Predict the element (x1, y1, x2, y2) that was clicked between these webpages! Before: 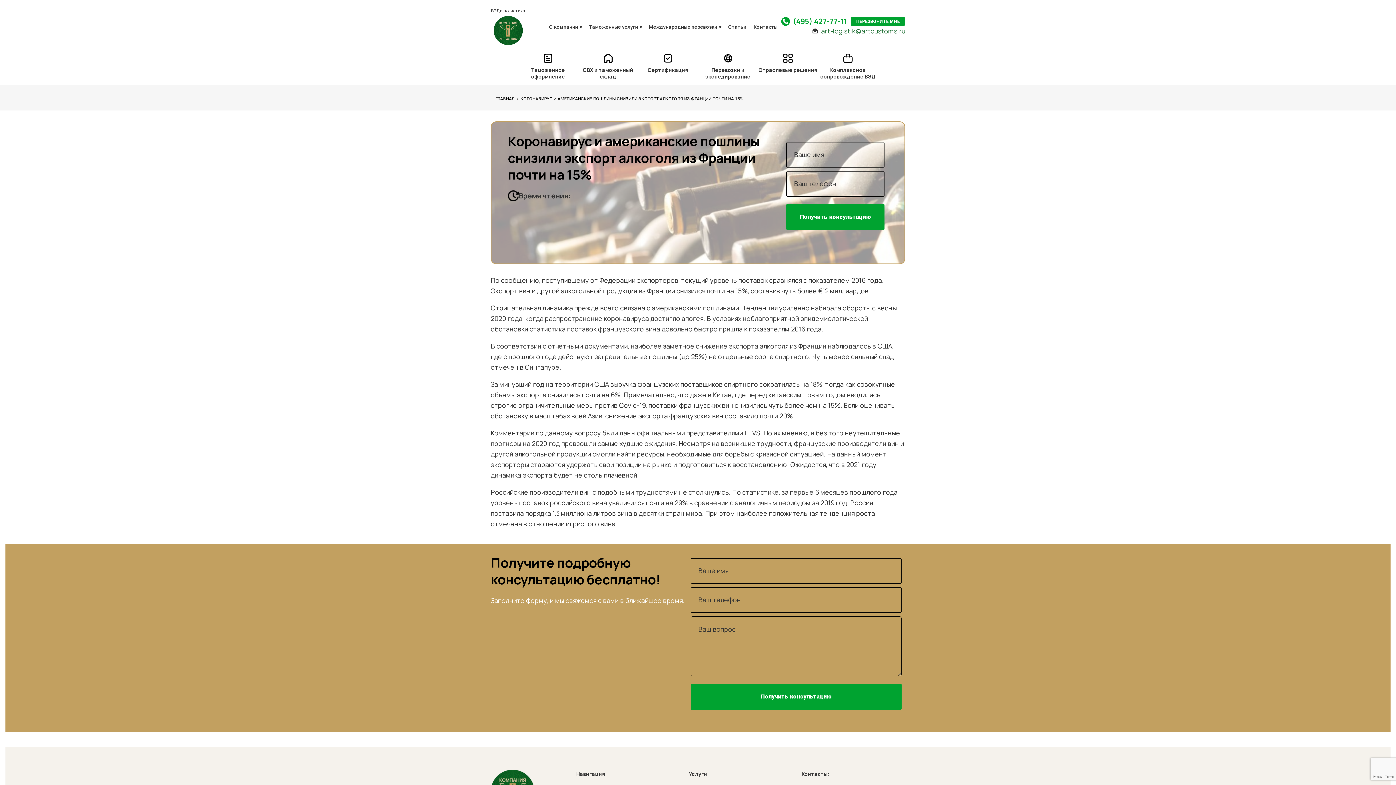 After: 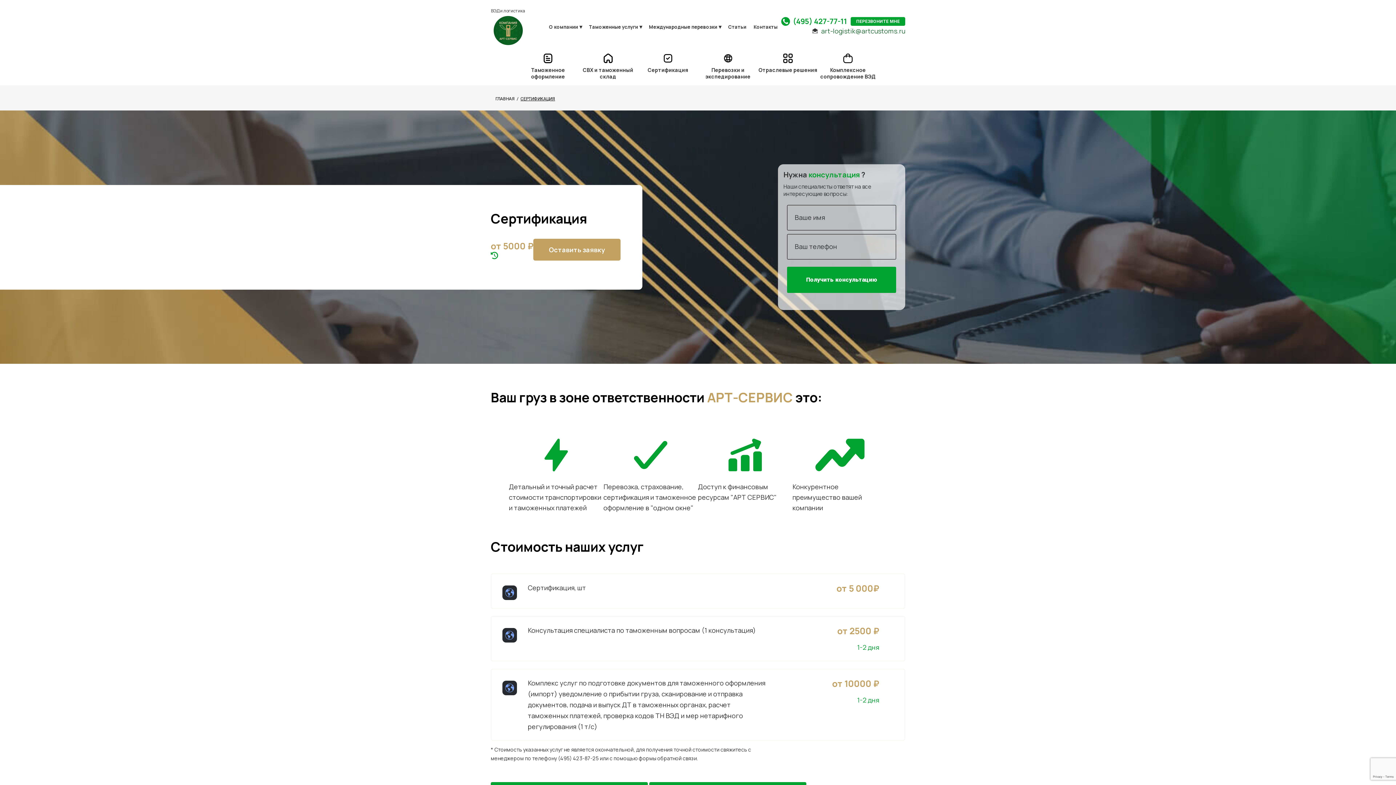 Action: label: Сертификация bbox: (638, 53, 698, 80)